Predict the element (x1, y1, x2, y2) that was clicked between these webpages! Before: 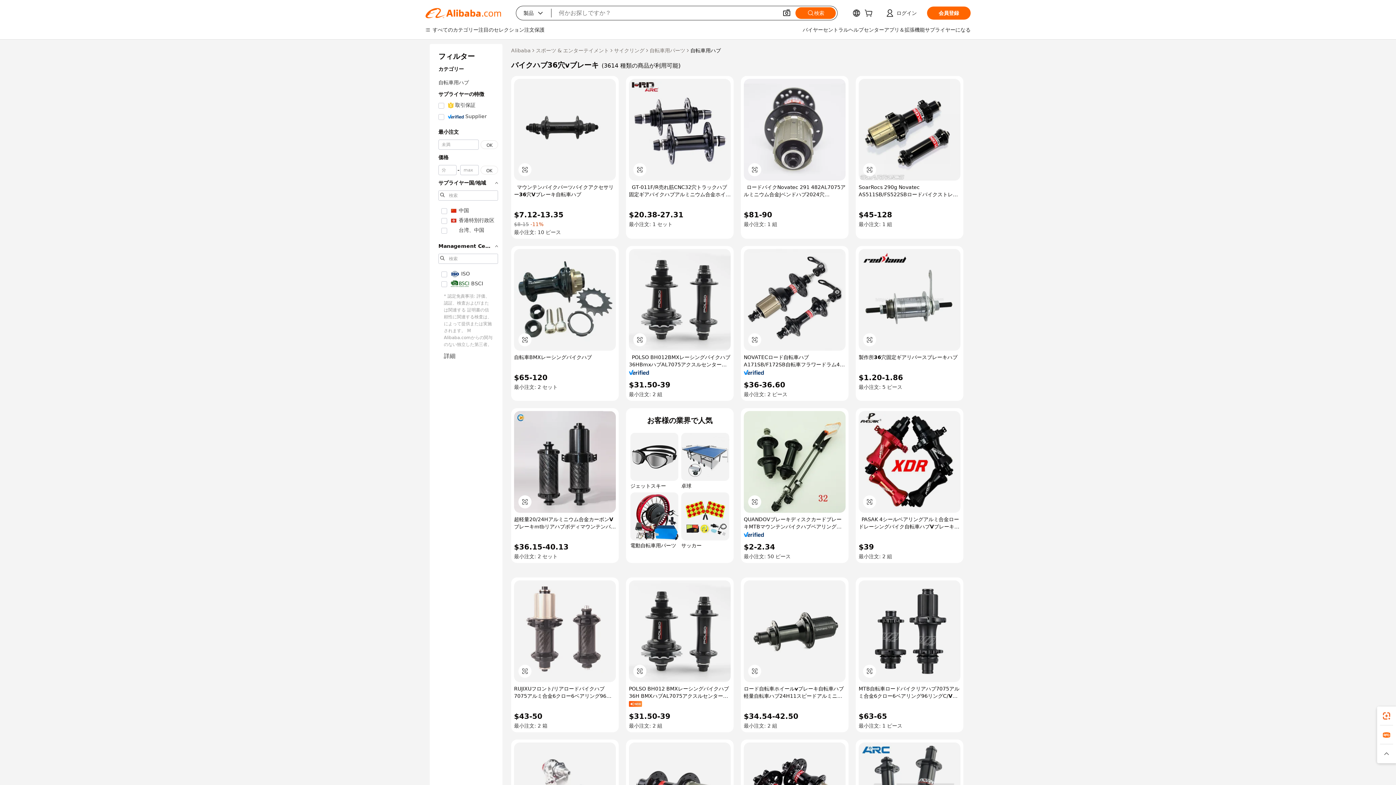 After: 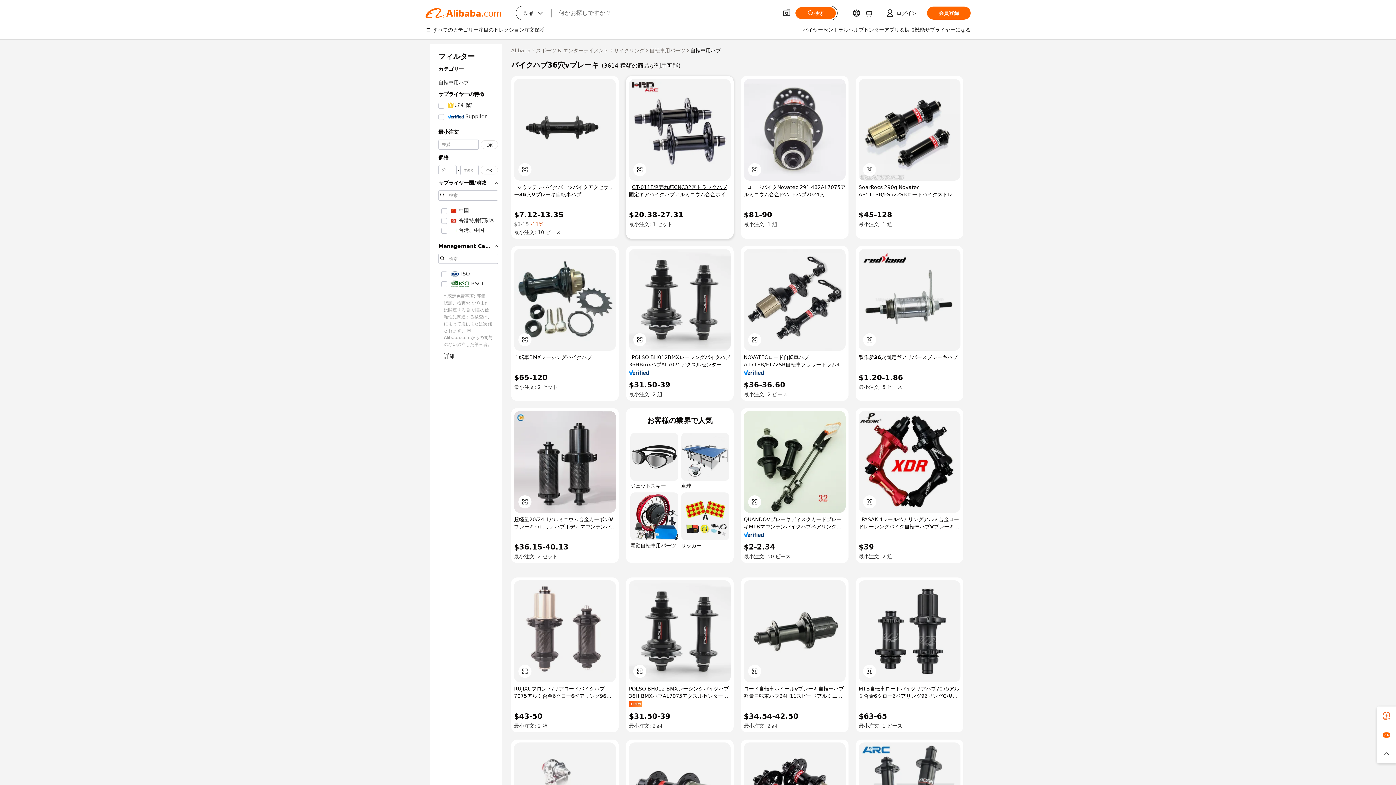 Action: label: GT-011F/R売れ筋CNC32穴トラックハブ固定ギアバイクハブアルミニウム合金ホイールハブ bbox: (629, 183, 730, 198)